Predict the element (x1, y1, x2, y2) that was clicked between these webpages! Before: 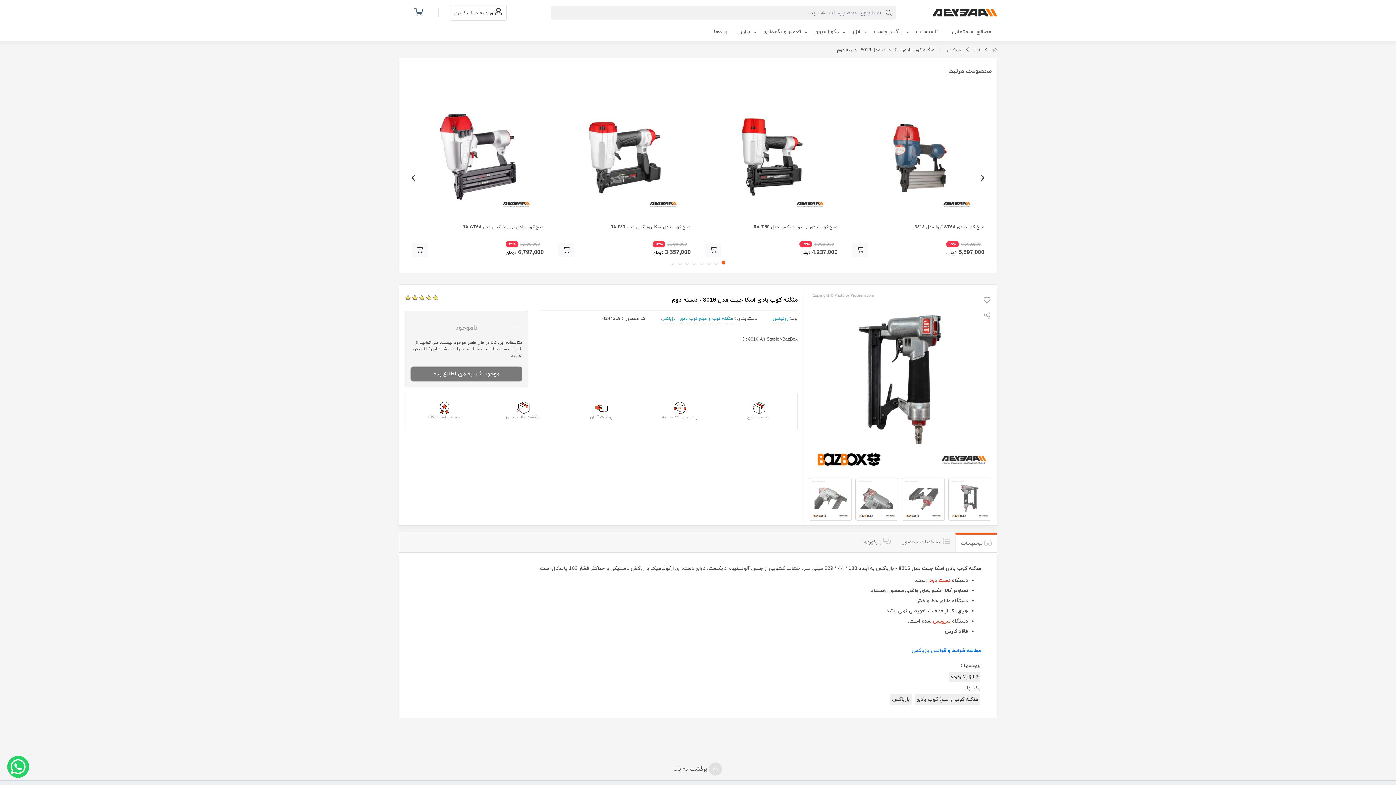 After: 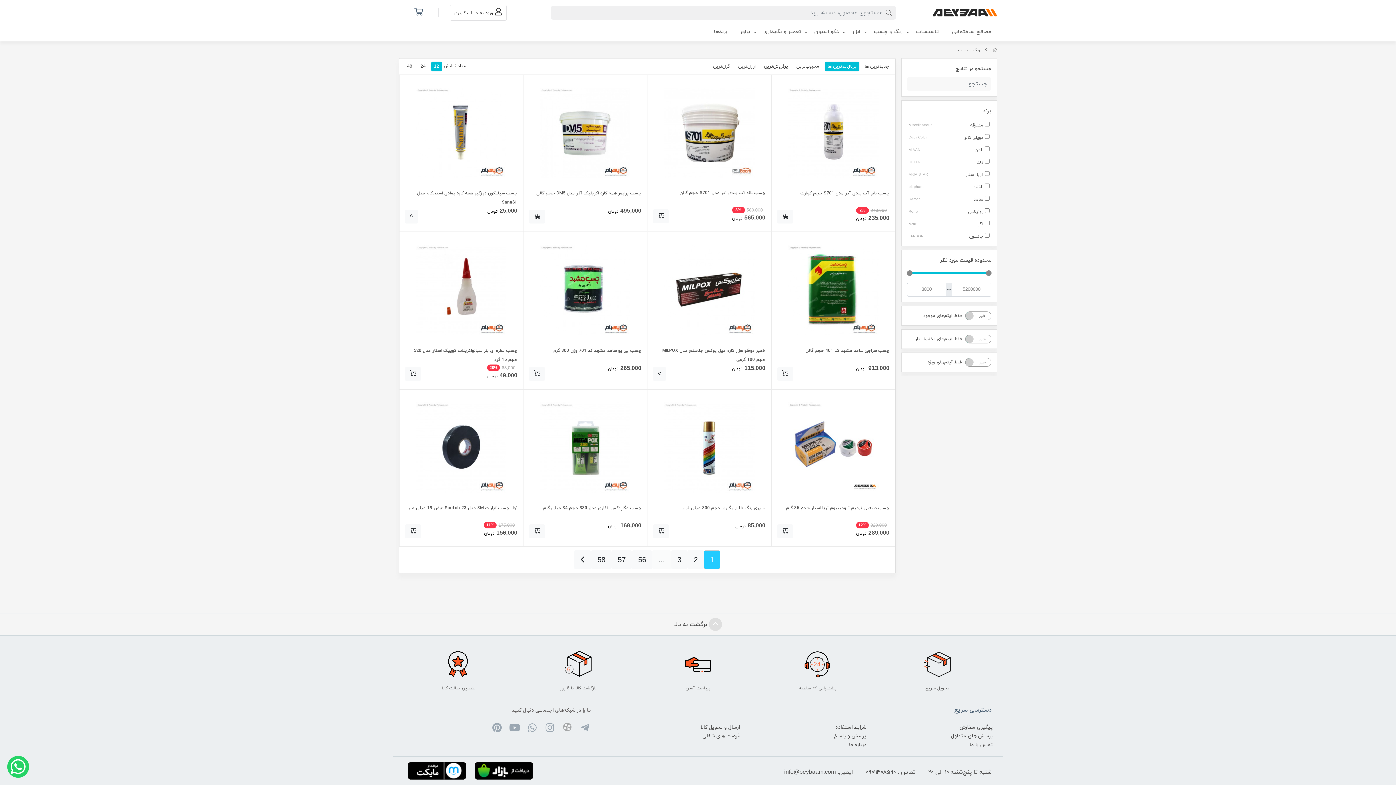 Action: bbox: (866, 23, 908, 40) label: رنگ و چسب 